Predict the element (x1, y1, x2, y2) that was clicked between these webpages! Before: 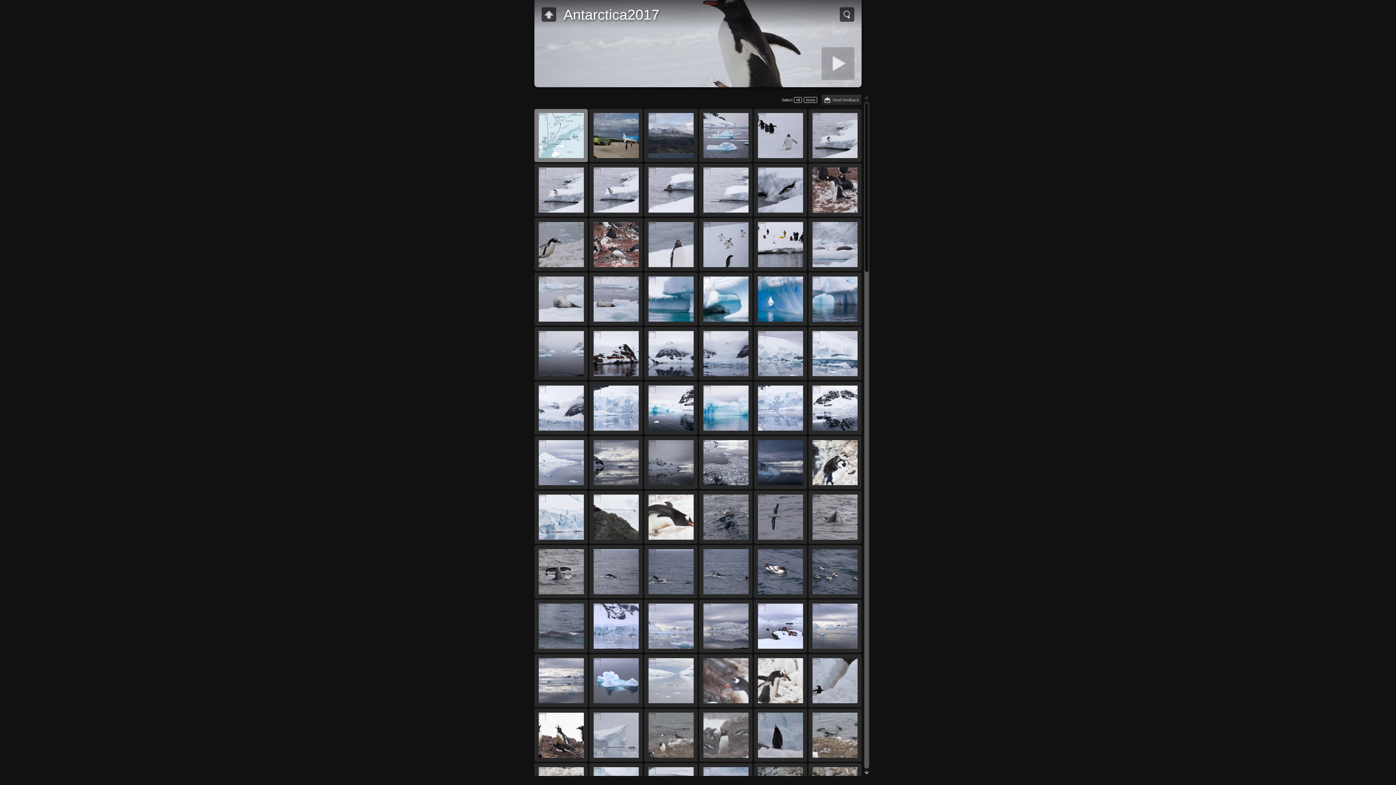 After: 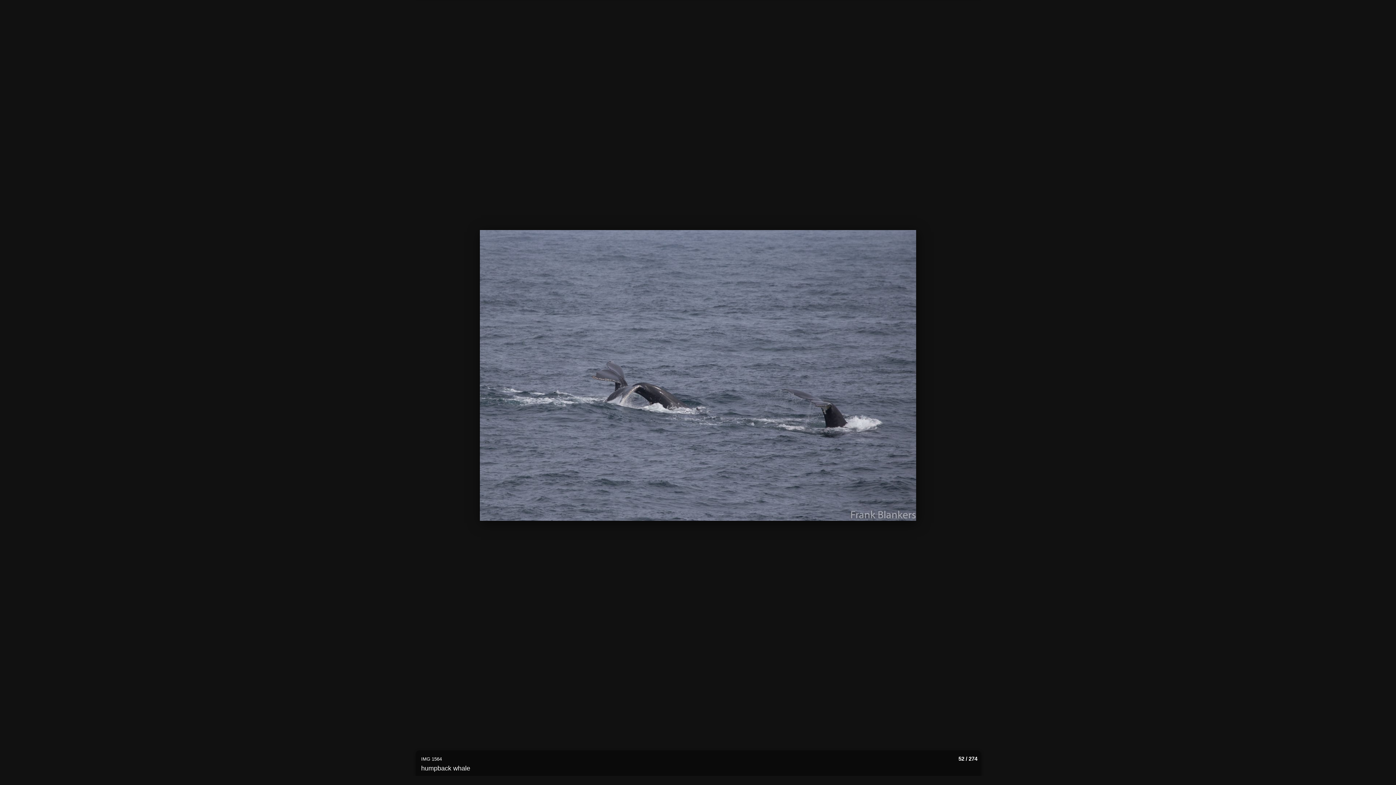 Action: label:   bbox: (699, 545, 752, 598)